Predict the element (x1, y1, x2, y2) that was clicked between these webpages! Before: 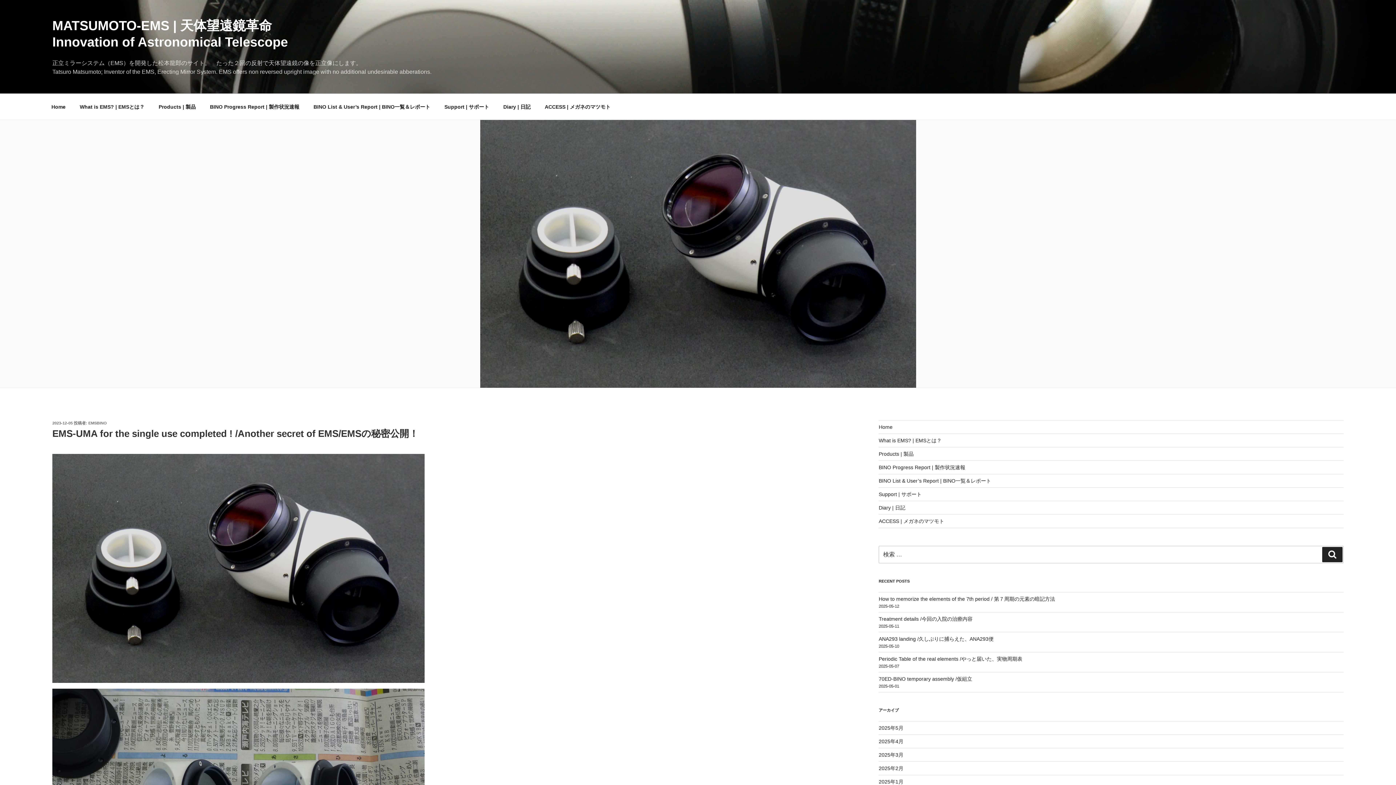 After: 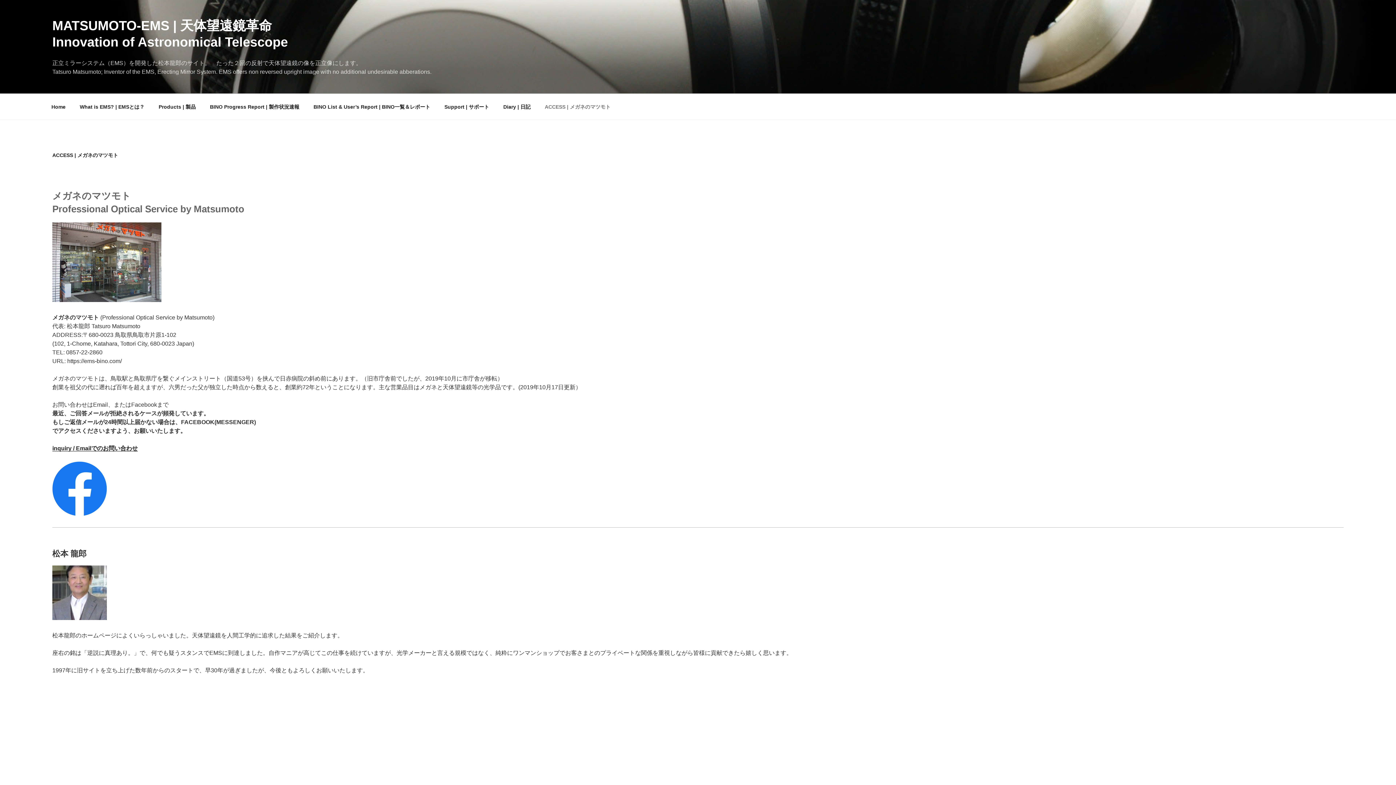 Action: label: ACCESS | メガネのマツモト bbox: (538, 98, 617, 115)